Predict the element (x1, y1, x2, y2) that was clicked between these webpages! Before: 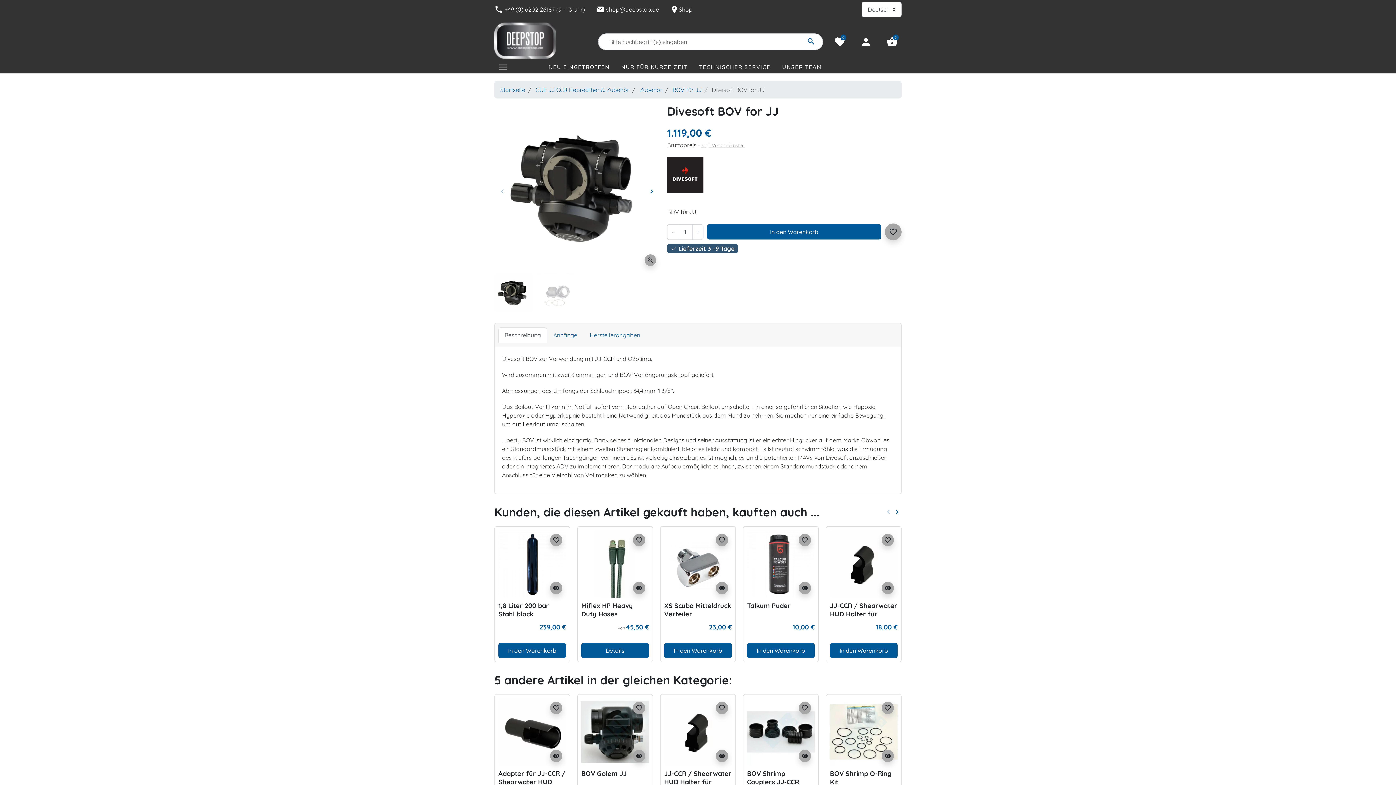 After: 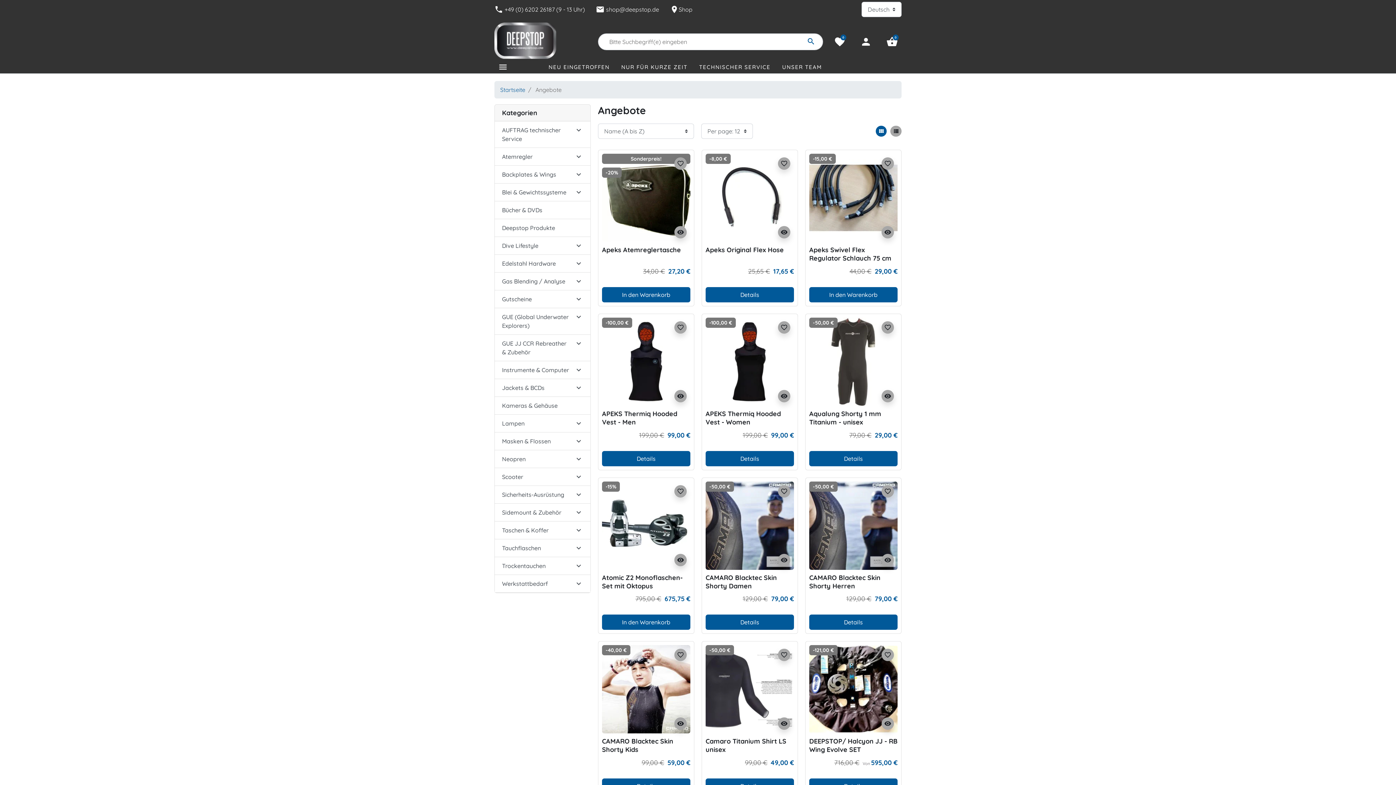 Action: bbox: (621, 63, 687, 70) label: NUR FÜR KURZE ZEIT